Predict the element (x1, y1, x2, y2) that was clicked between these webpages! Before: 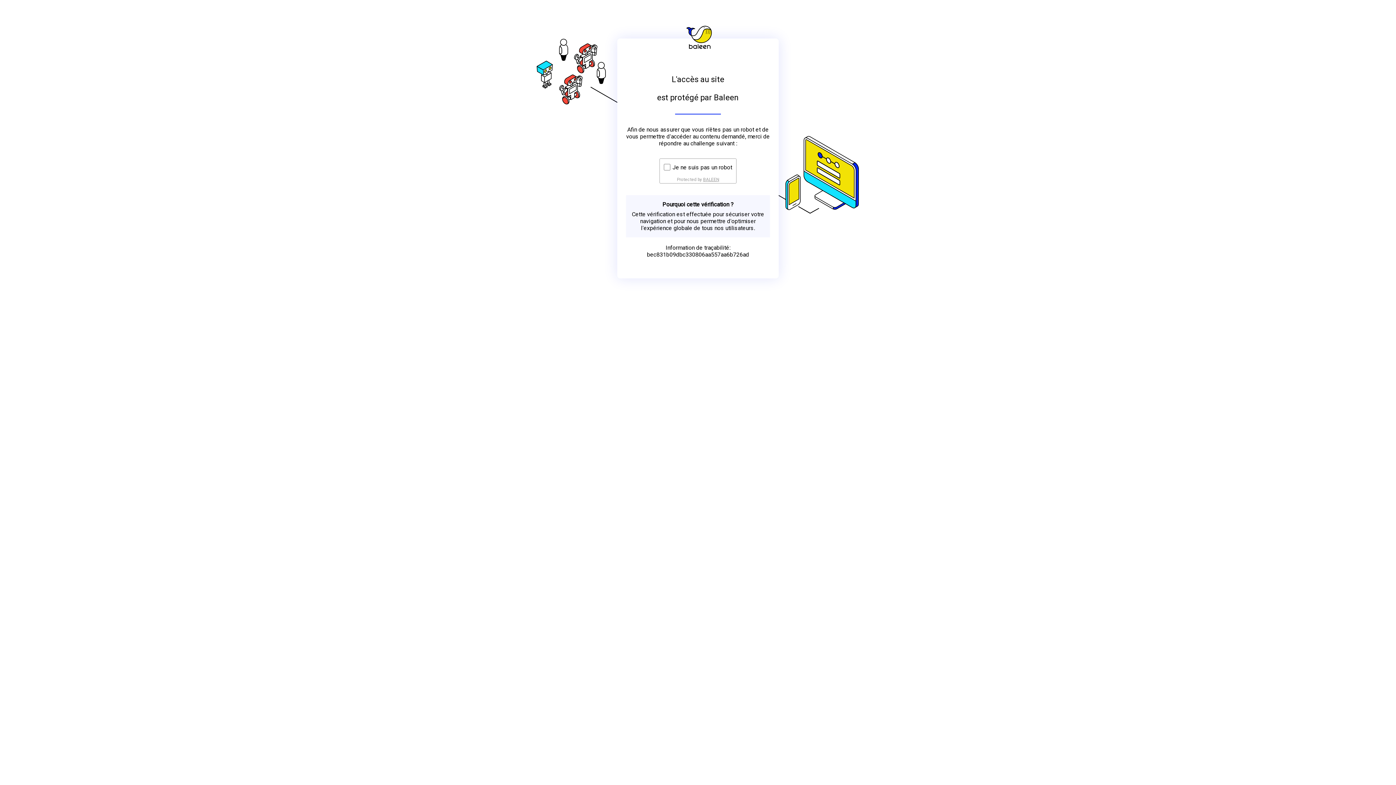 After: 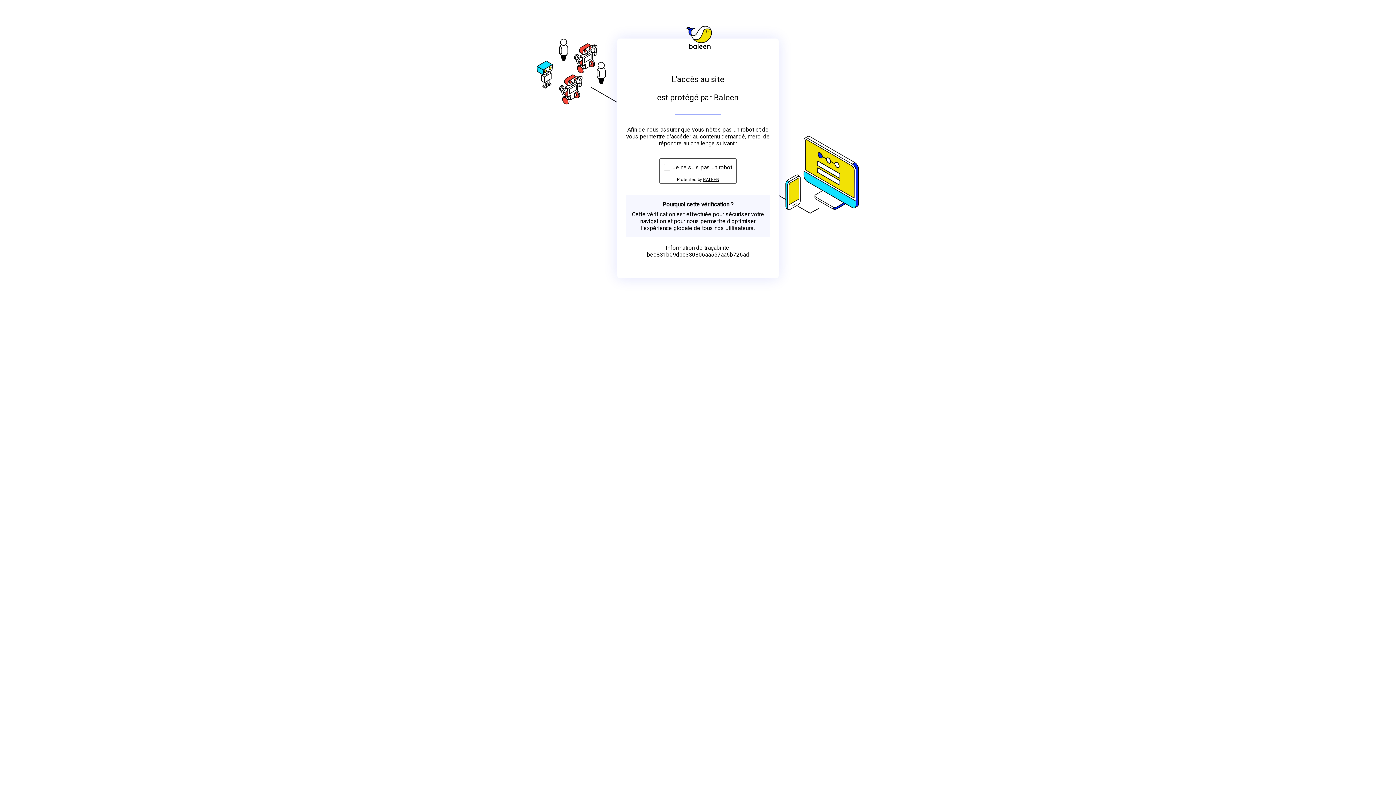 Action: bbox: (703, 176, 719, 182) label: BALEEN